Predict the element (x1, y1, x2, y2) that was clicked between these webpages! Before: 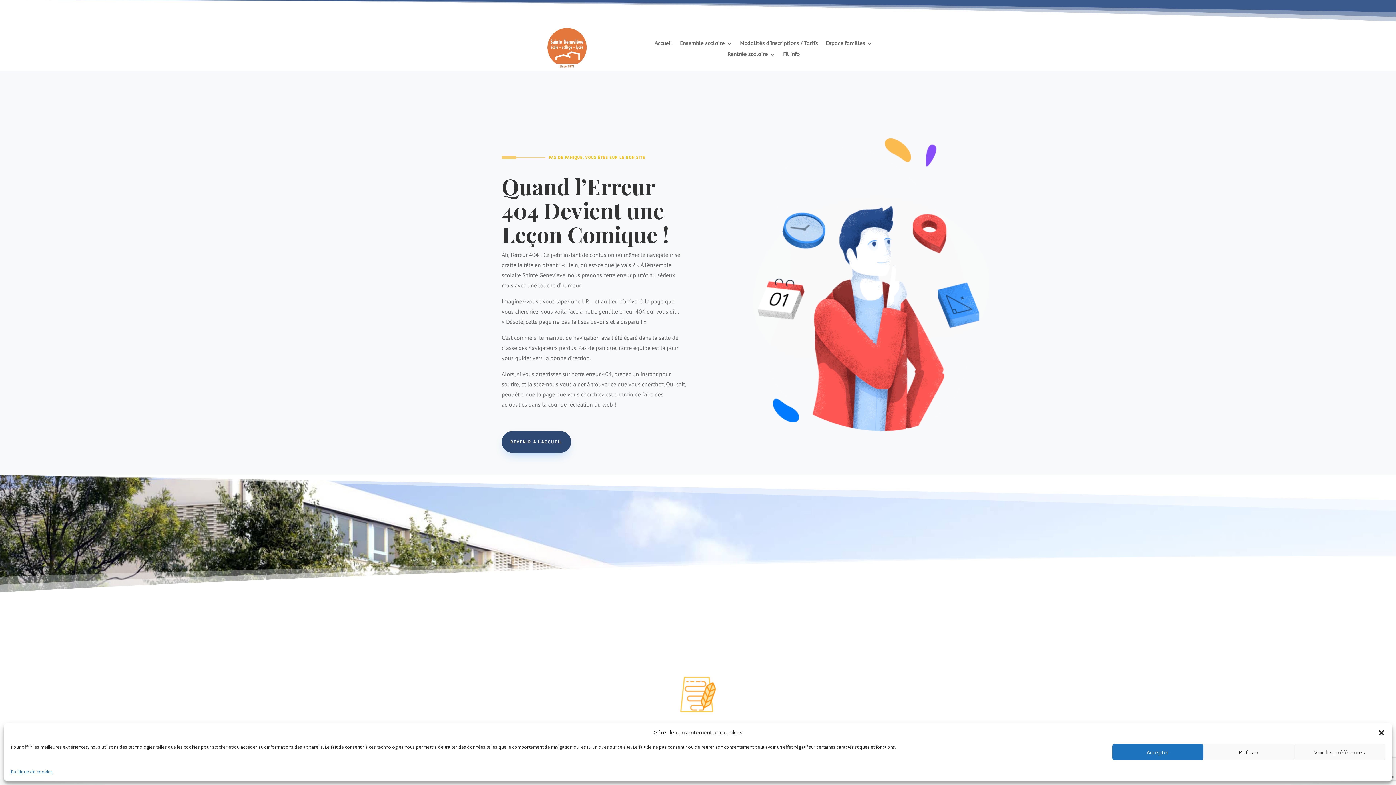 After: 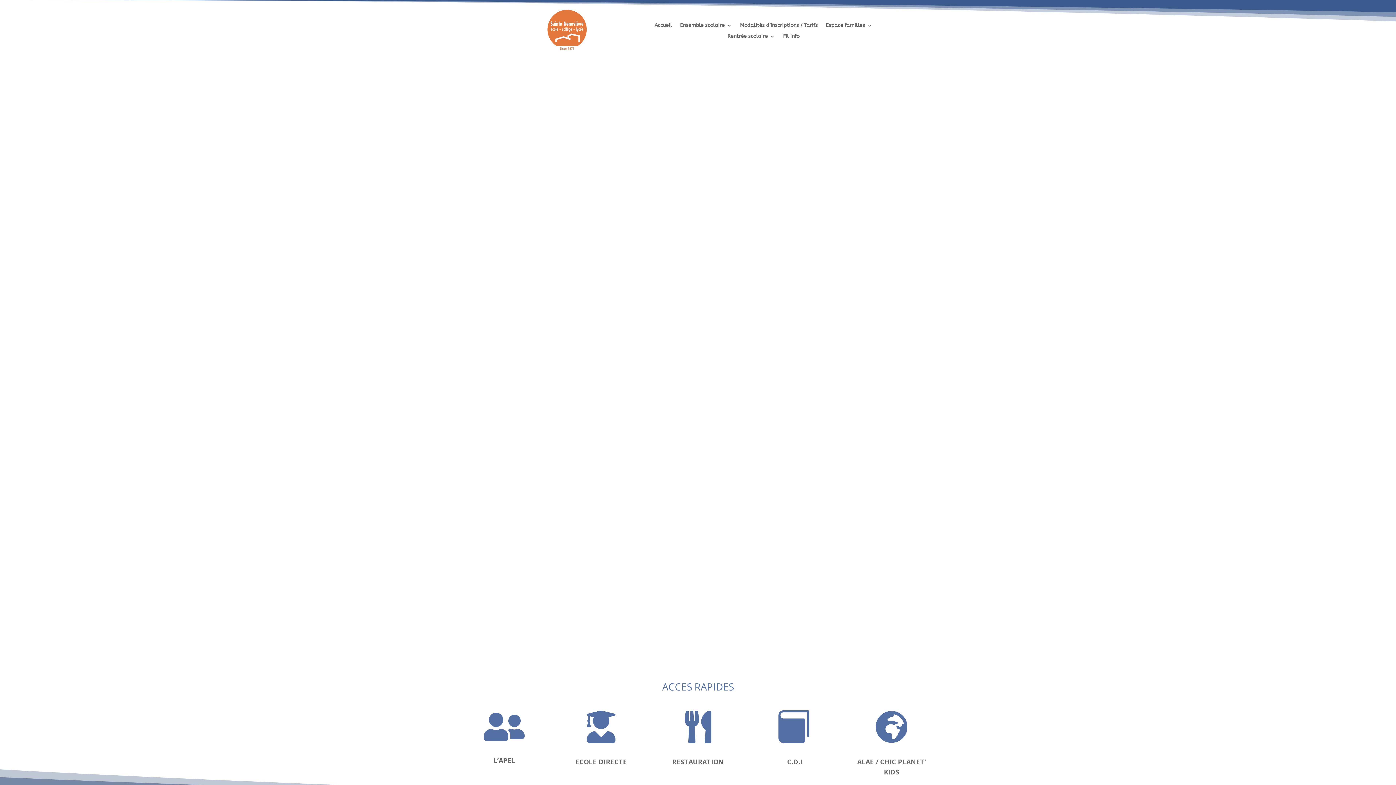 Action: bbox: (654, 41, 672, 49) label: Accueil